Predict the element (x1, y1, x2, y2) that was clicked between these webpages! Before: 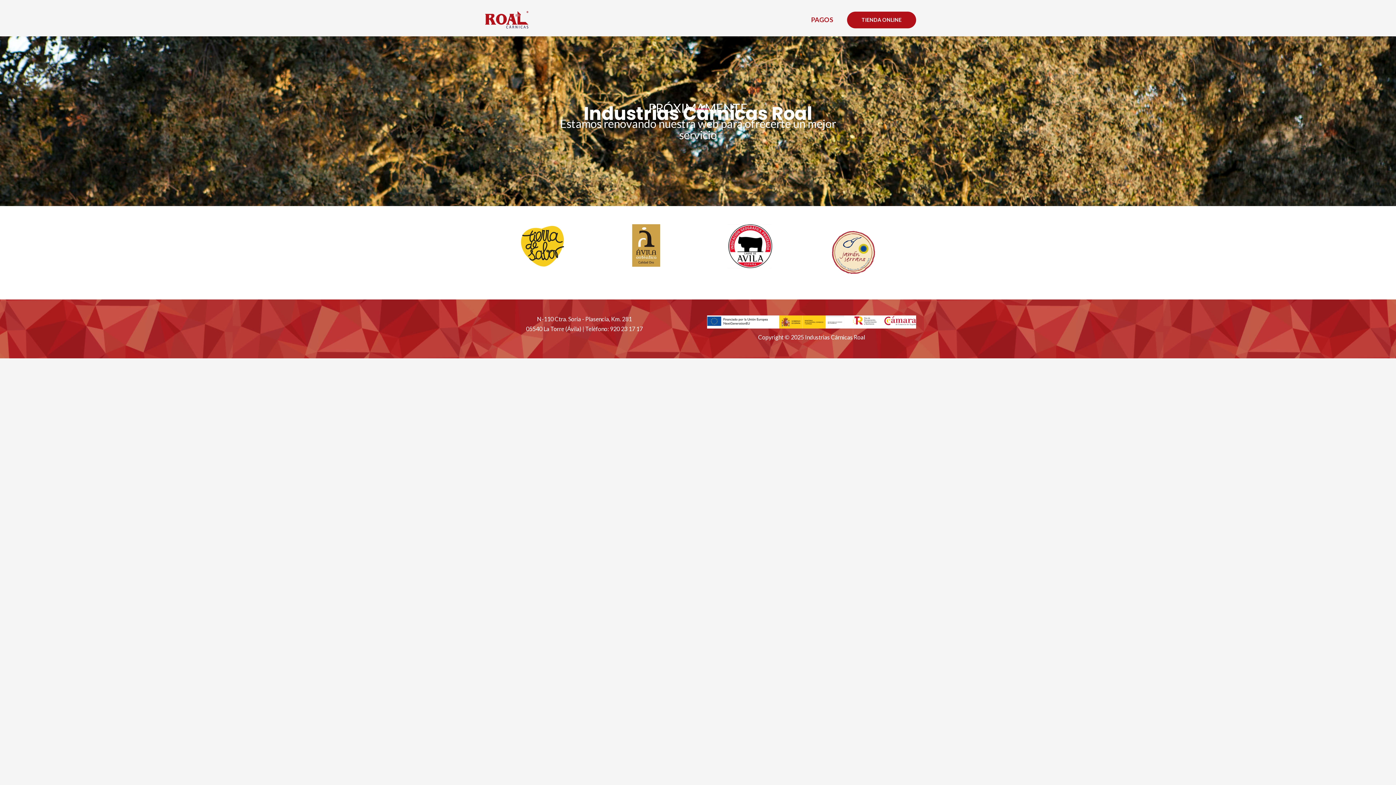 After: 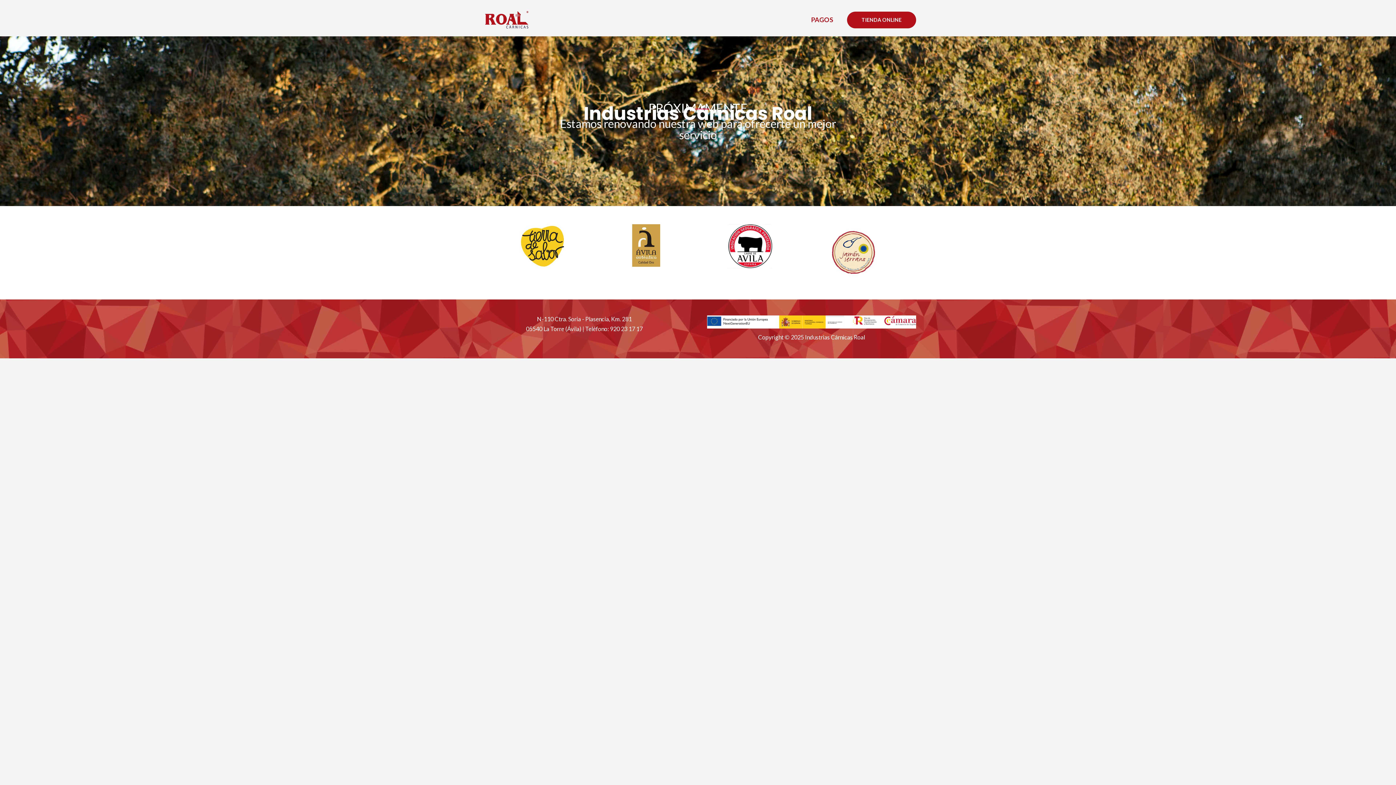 Action: label: Industrias Cárnicas Roal bbox: (480, 15, 533, 22)